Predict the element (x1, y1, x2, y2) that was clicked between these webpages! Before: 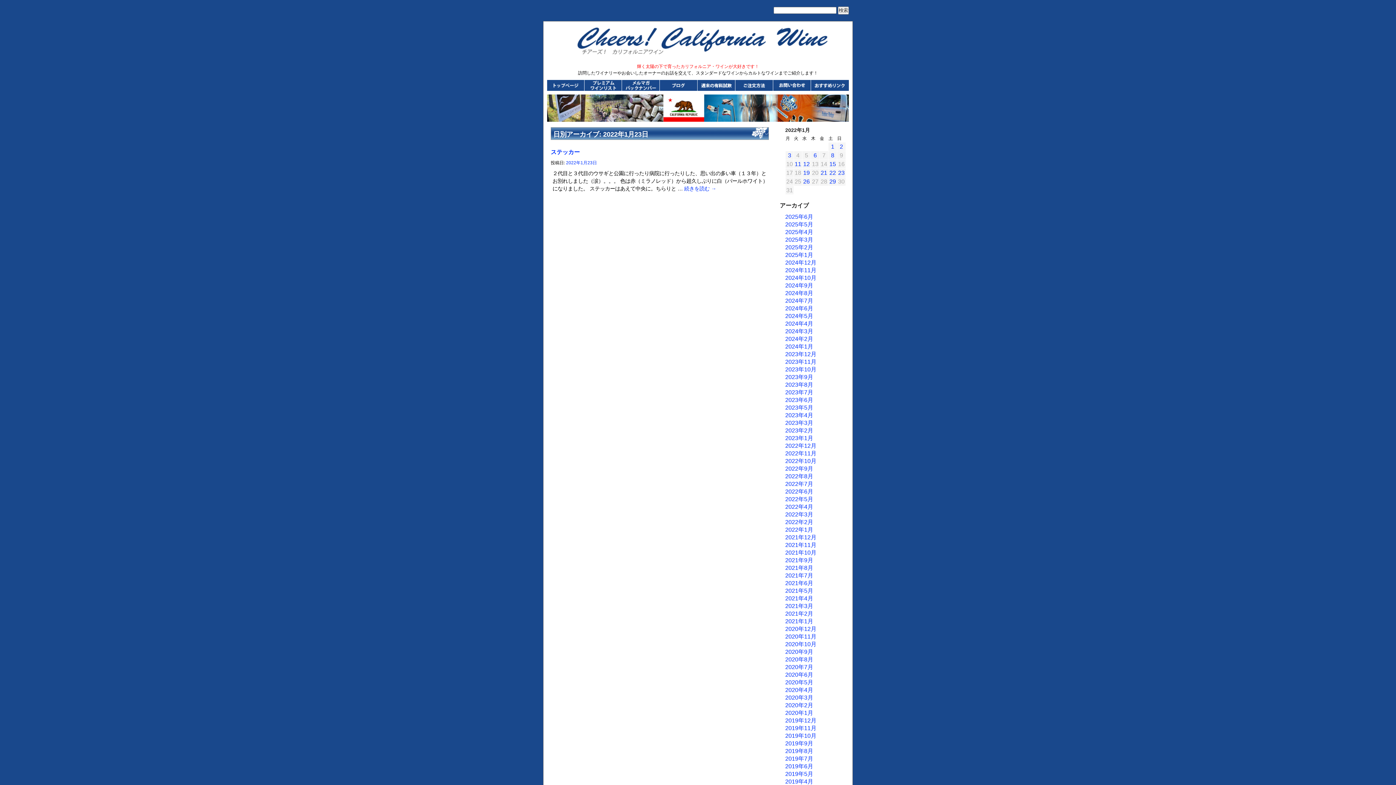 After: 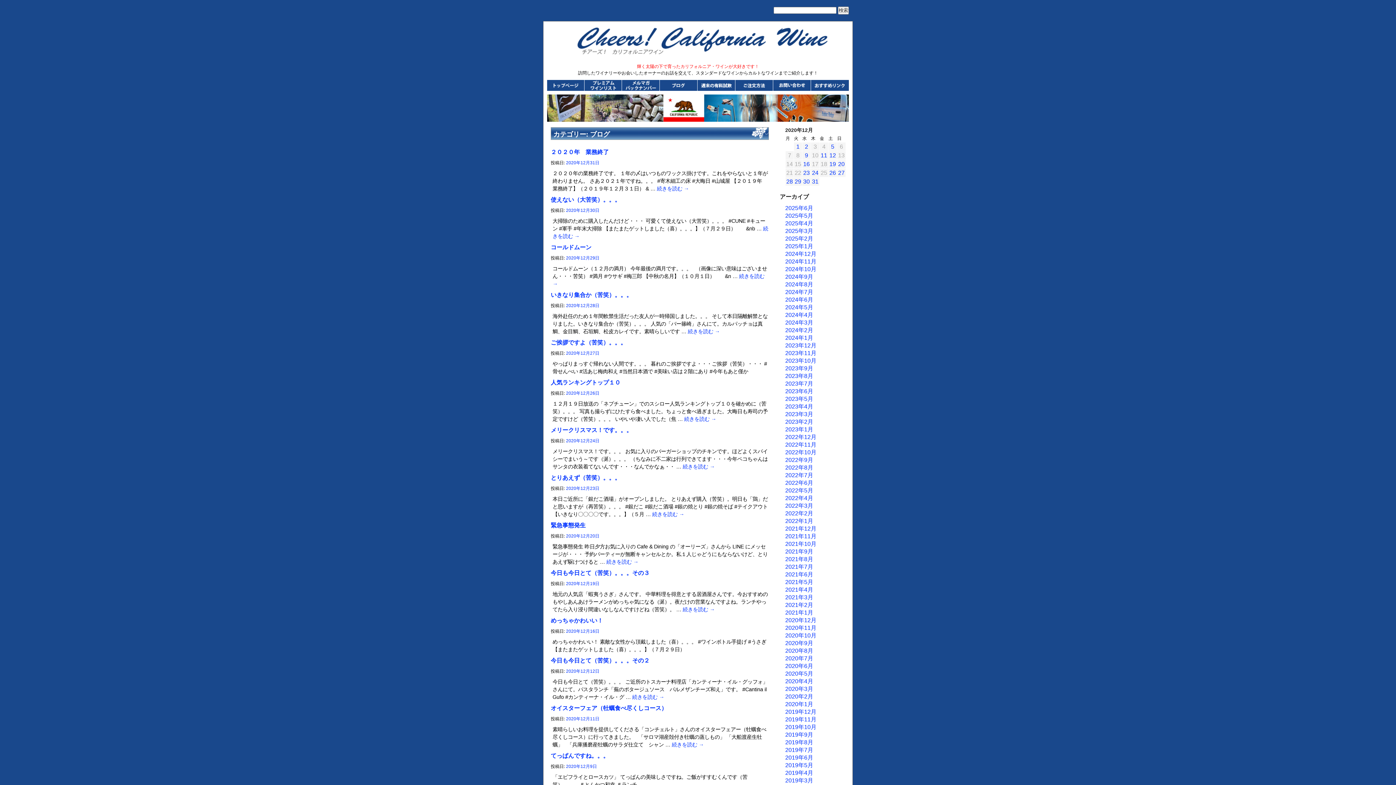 Action: bbox: (785, 626, 816, 632) label: 2020年12月